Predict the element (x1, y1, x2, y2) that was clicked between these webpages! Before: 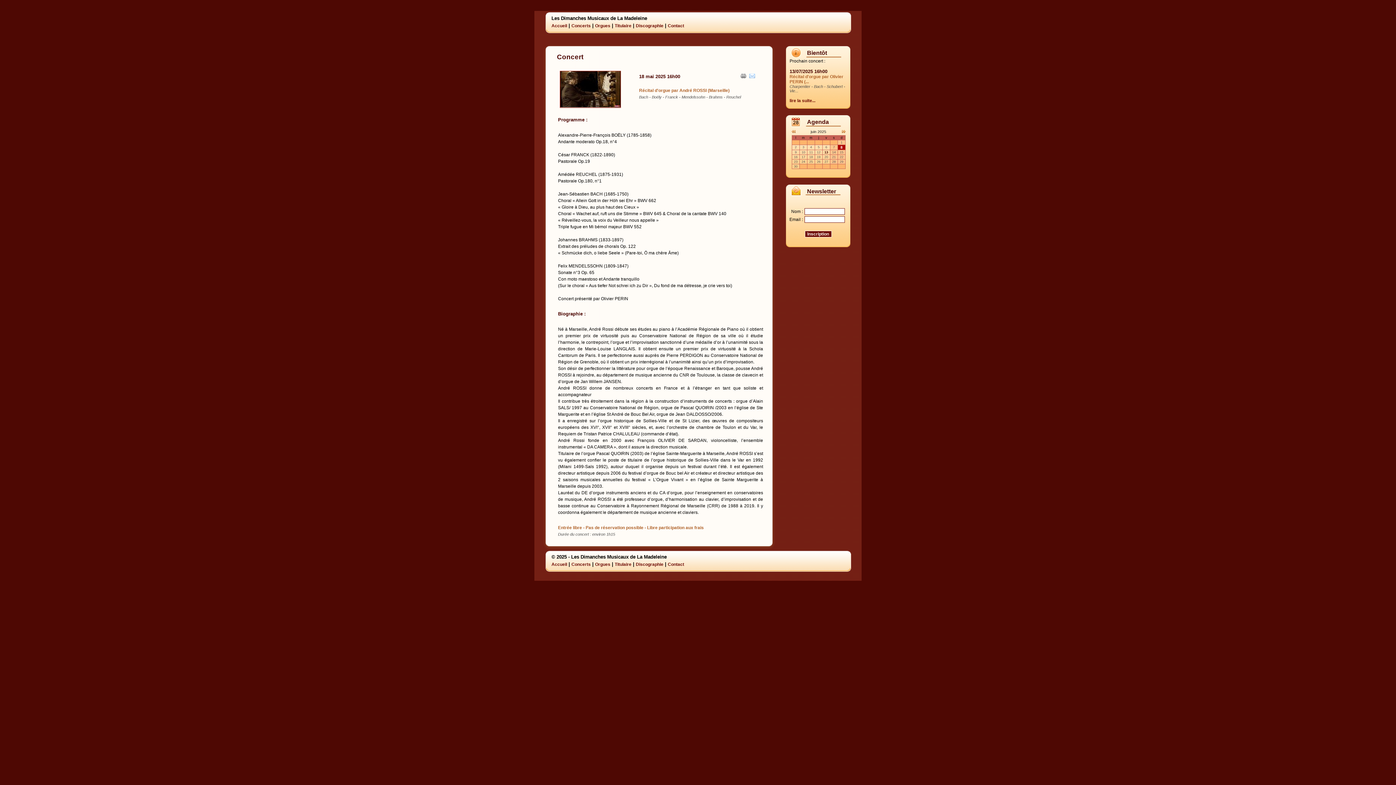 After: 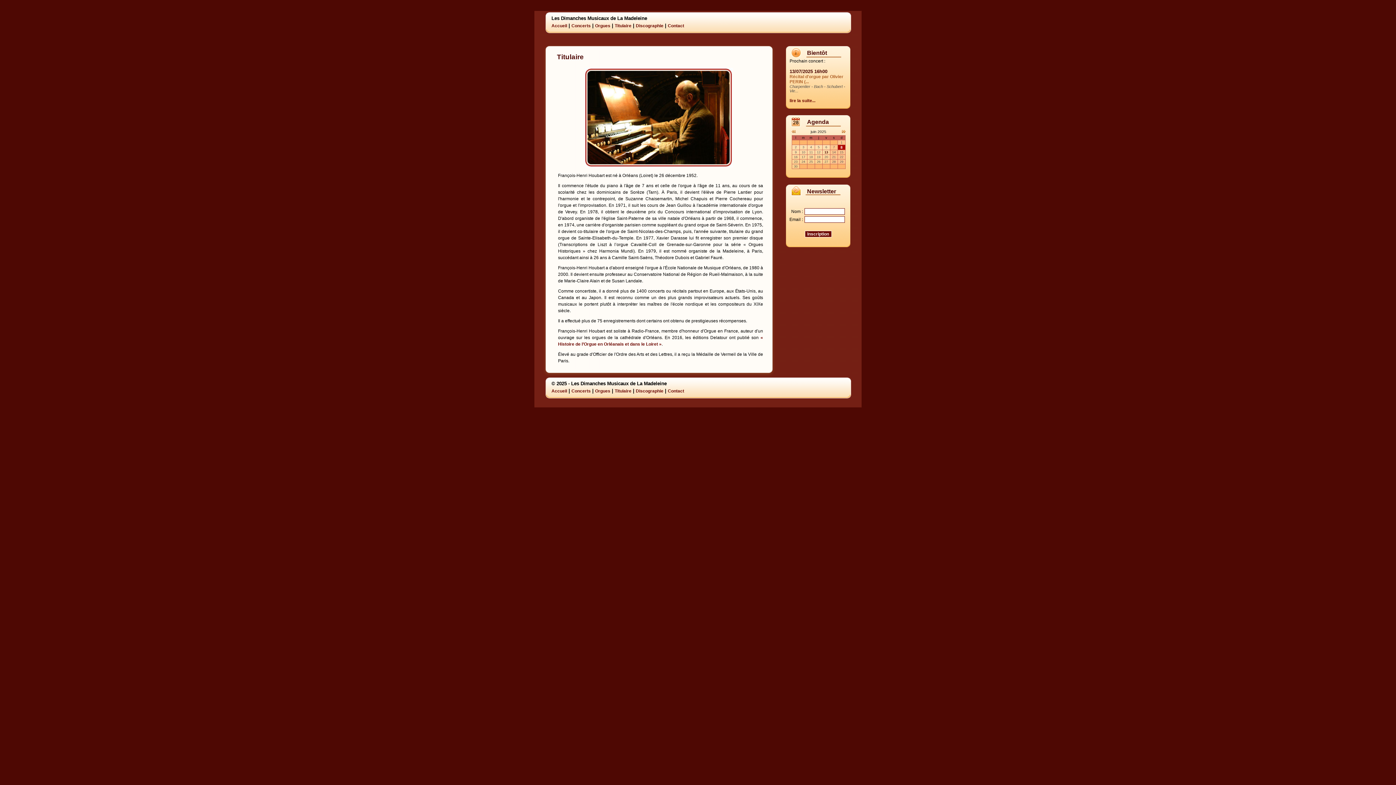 Action: bbox: (614, 23, 631, 28) label: Titulaire